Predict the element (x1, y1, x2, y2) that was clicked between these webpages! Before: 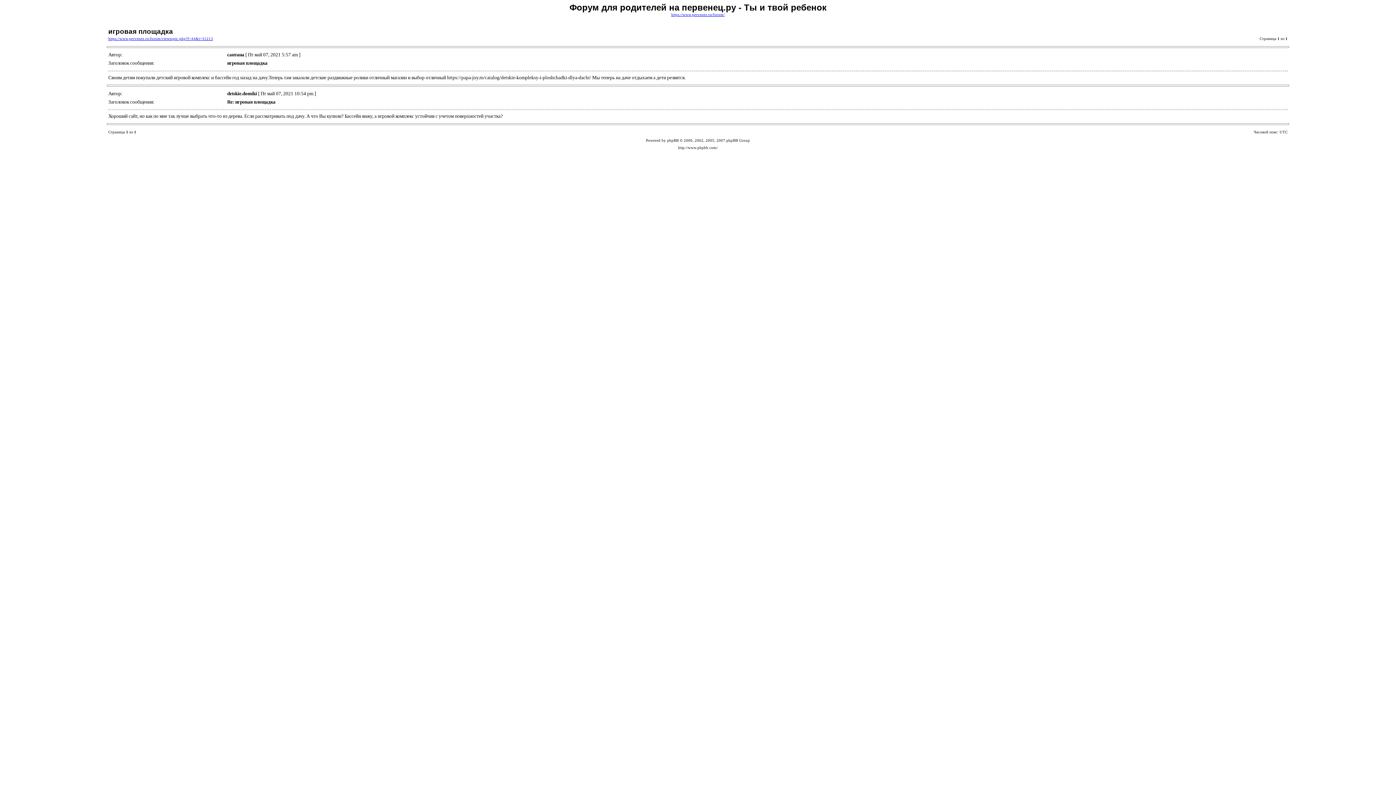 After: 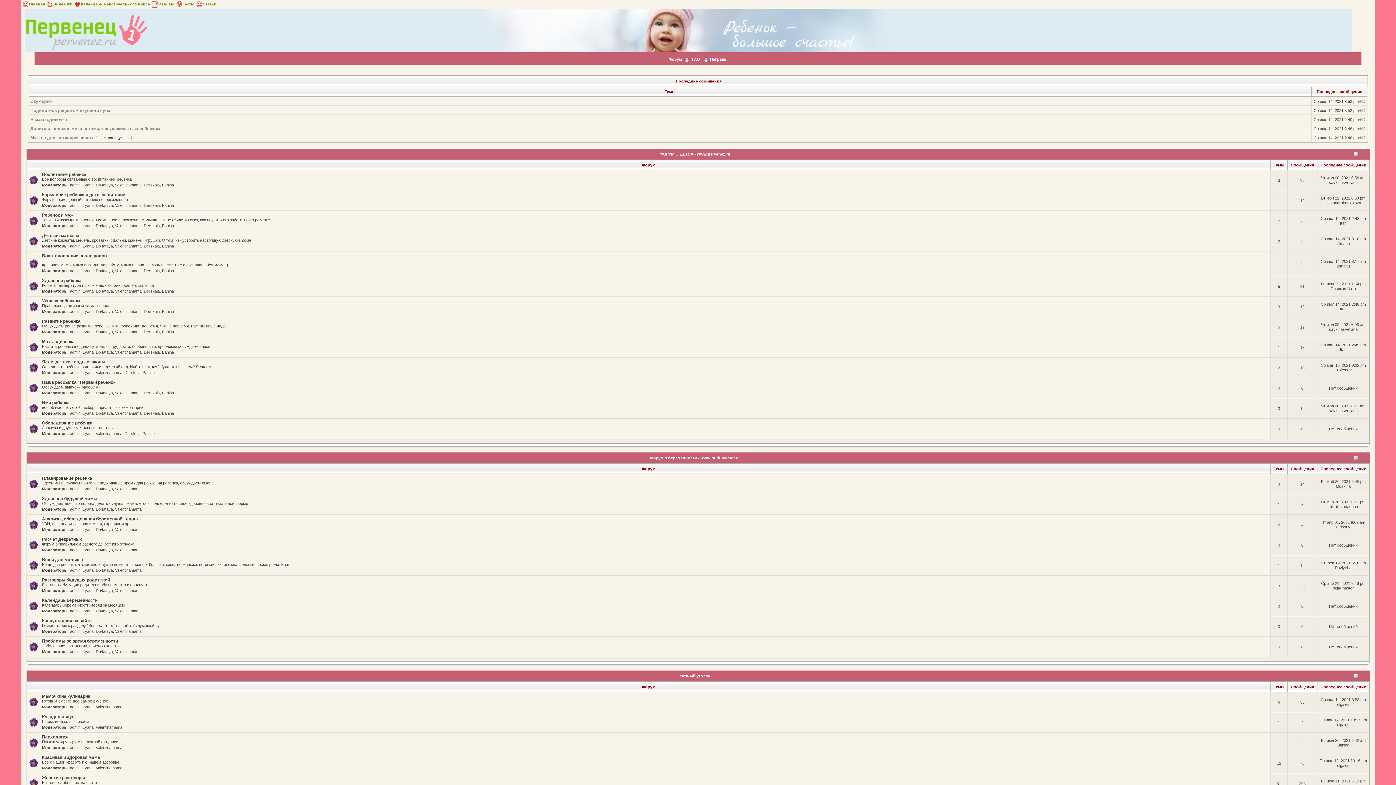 Action: label: https://www.pervenez.ru/forum/ bbox: (671, 12, 724, 16)